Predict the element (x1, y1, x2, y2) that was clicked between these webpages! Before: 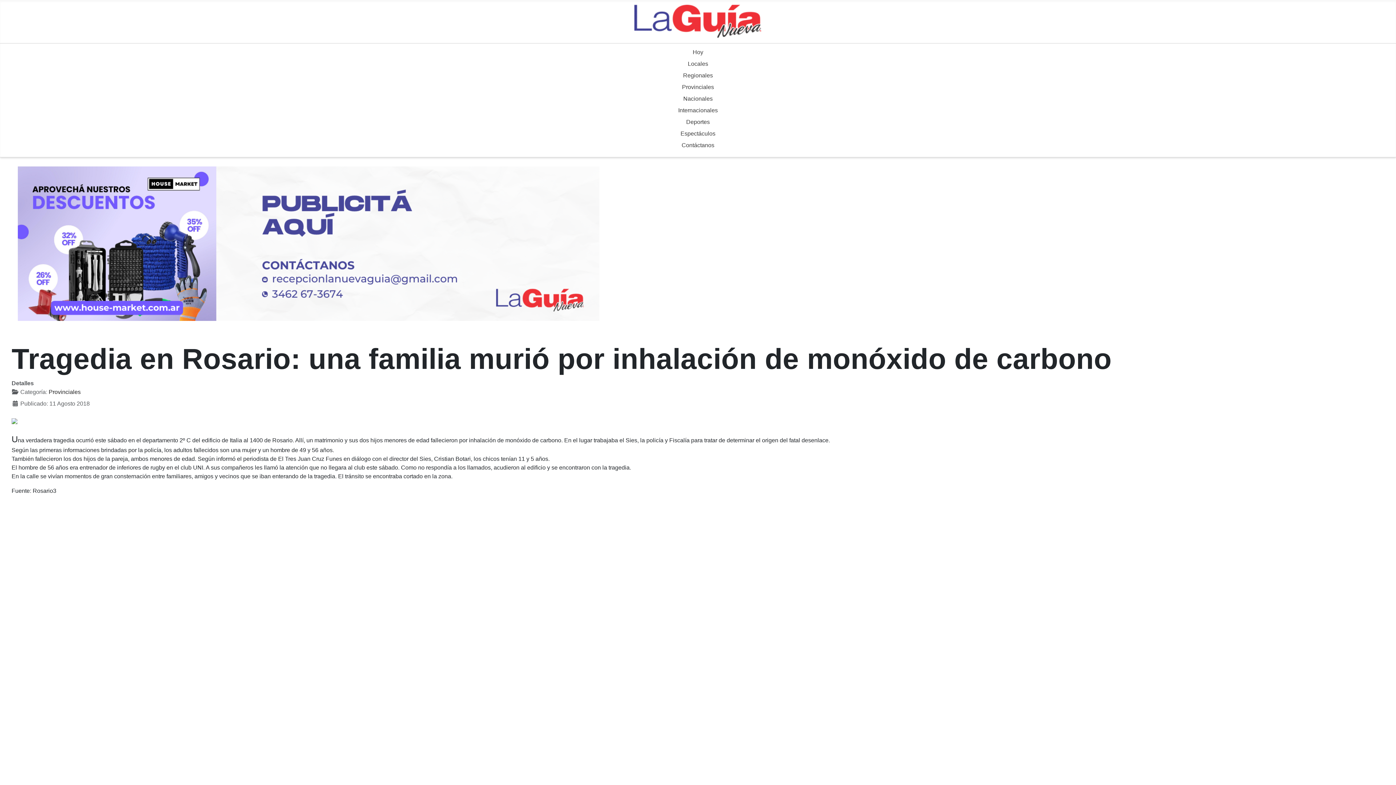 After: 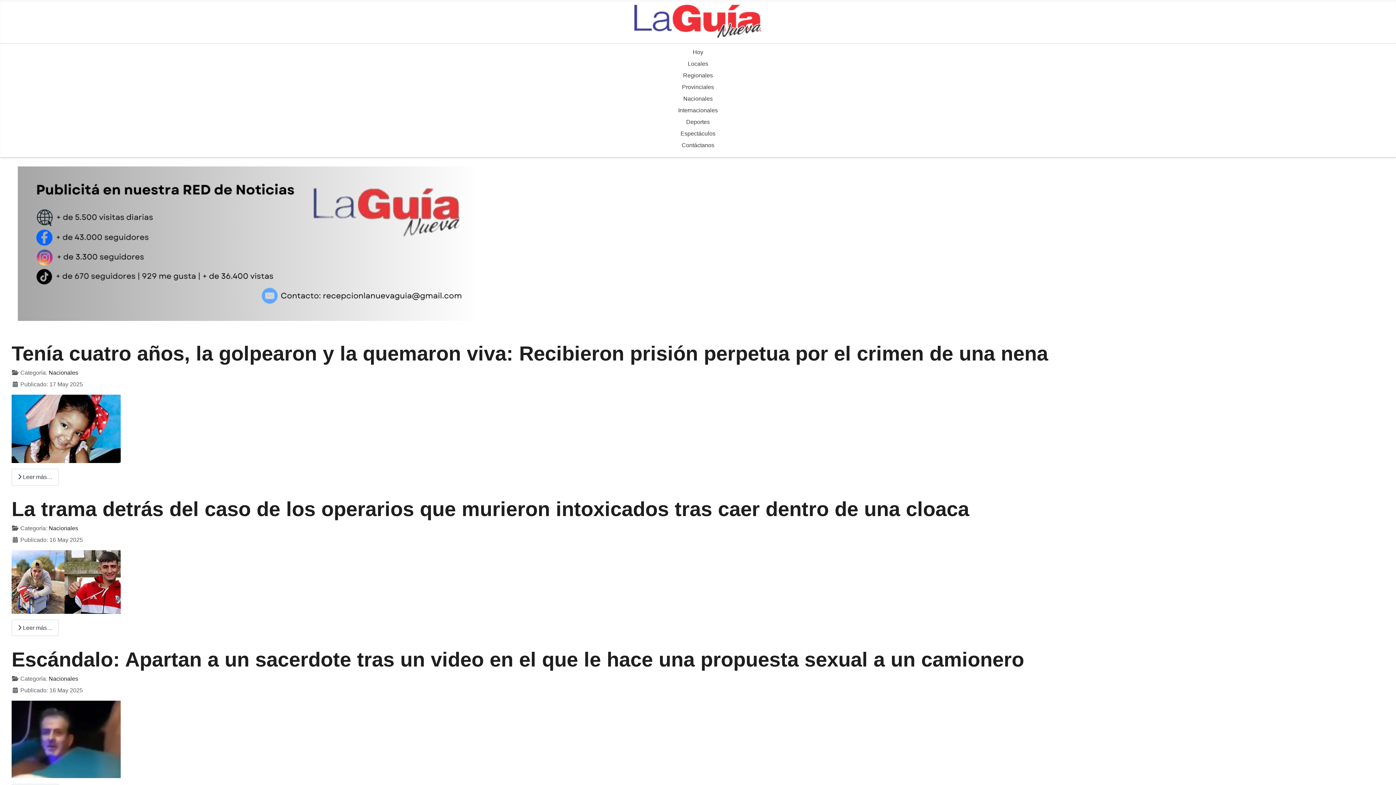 Action: label: Nacionales bbox: (683, 95, 712, 101)